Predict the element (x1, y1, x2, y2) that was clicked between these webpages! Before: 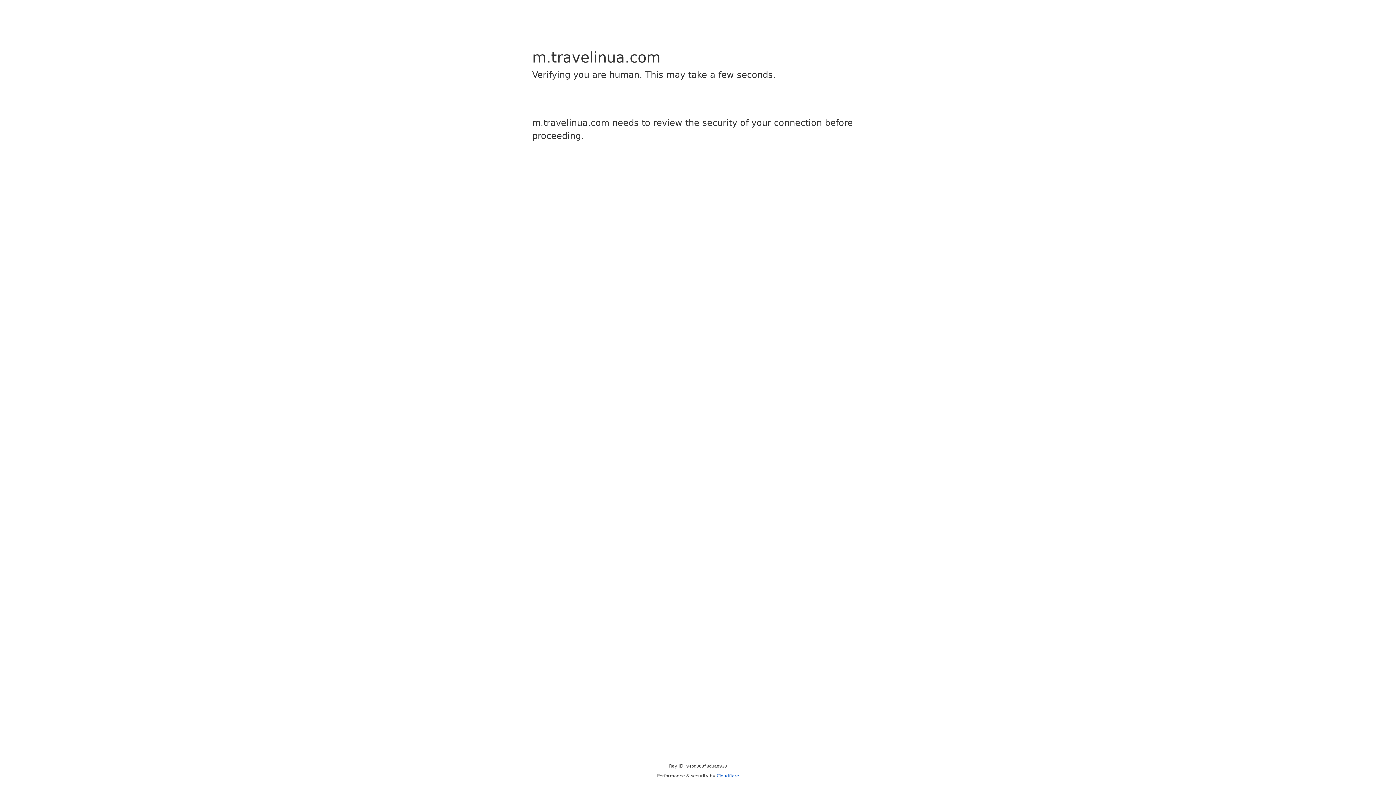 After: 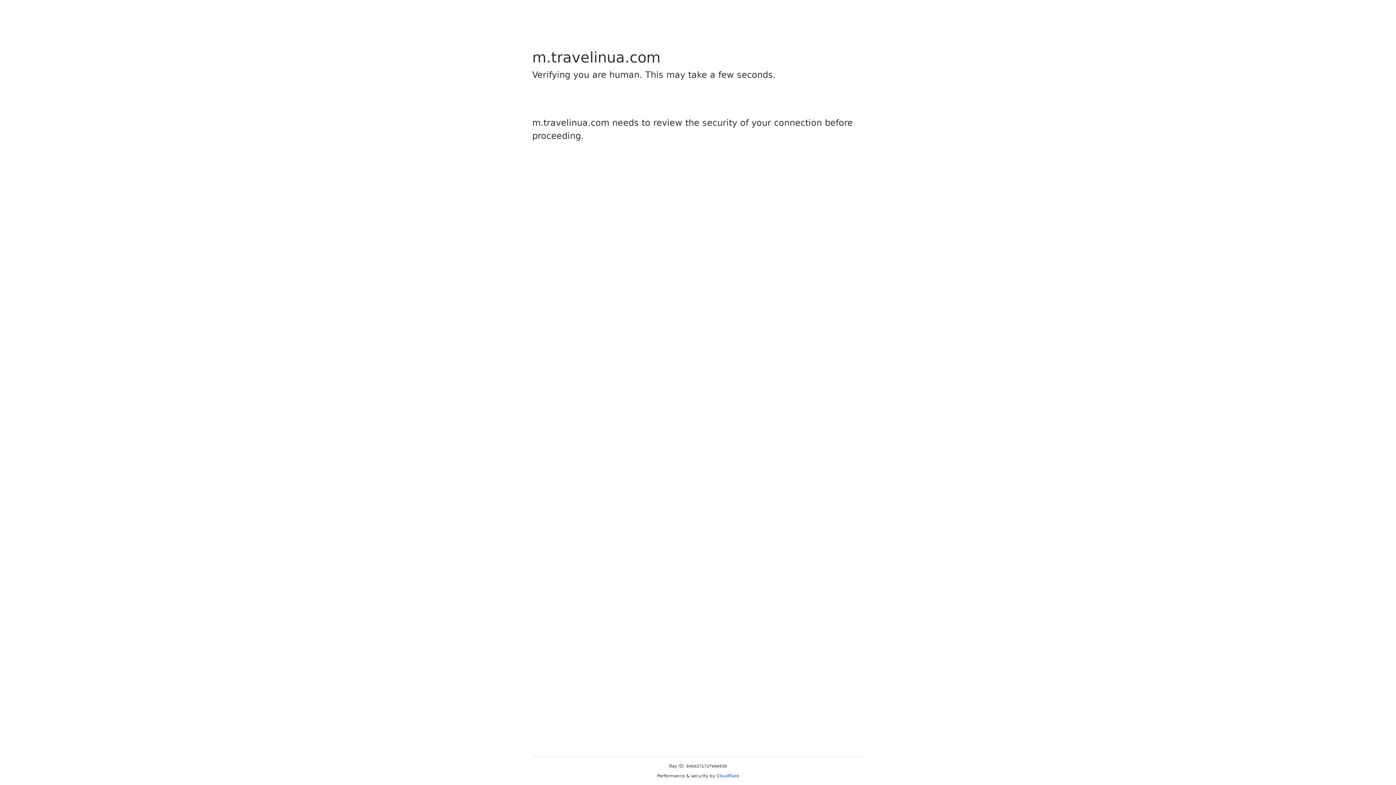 Action: bbox: (716, 773, 739, 778) label: Cloudflare